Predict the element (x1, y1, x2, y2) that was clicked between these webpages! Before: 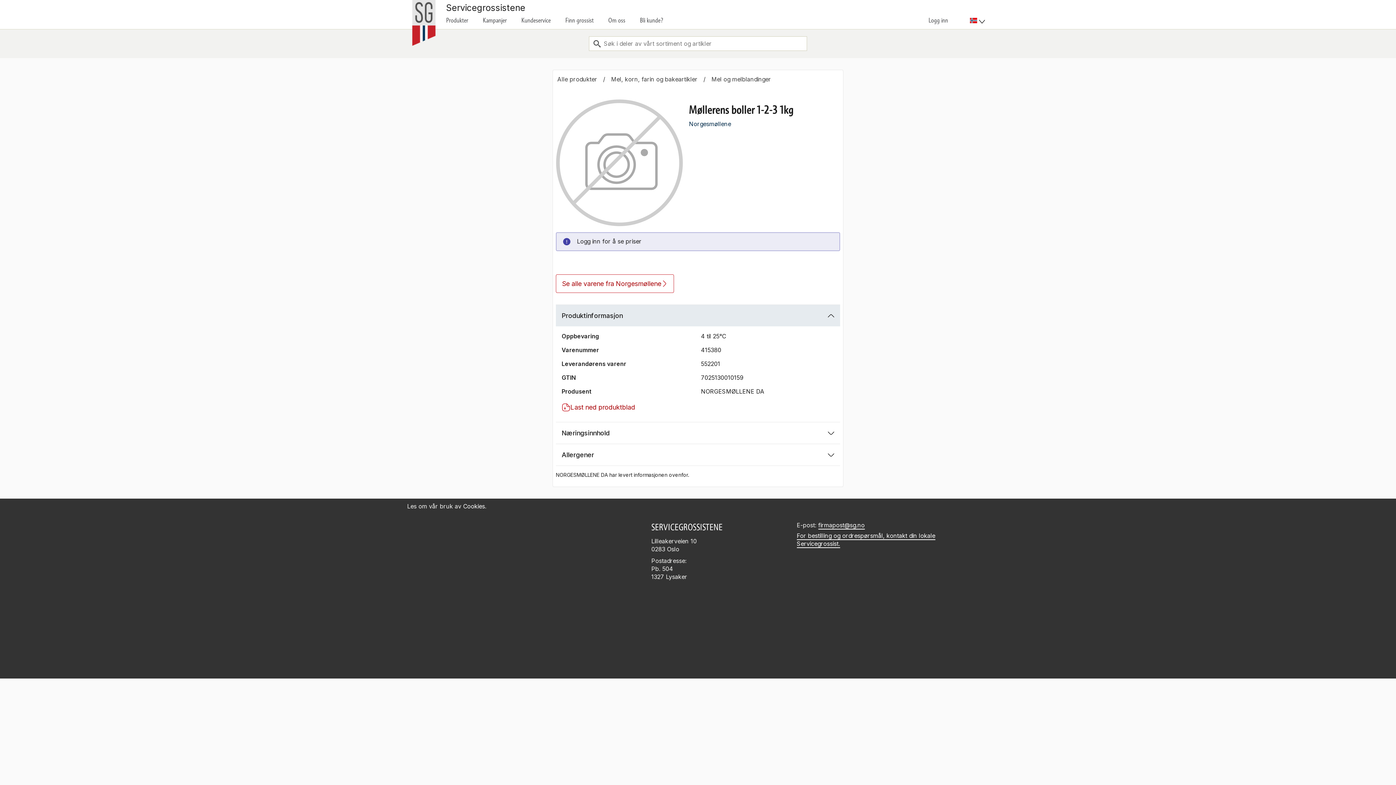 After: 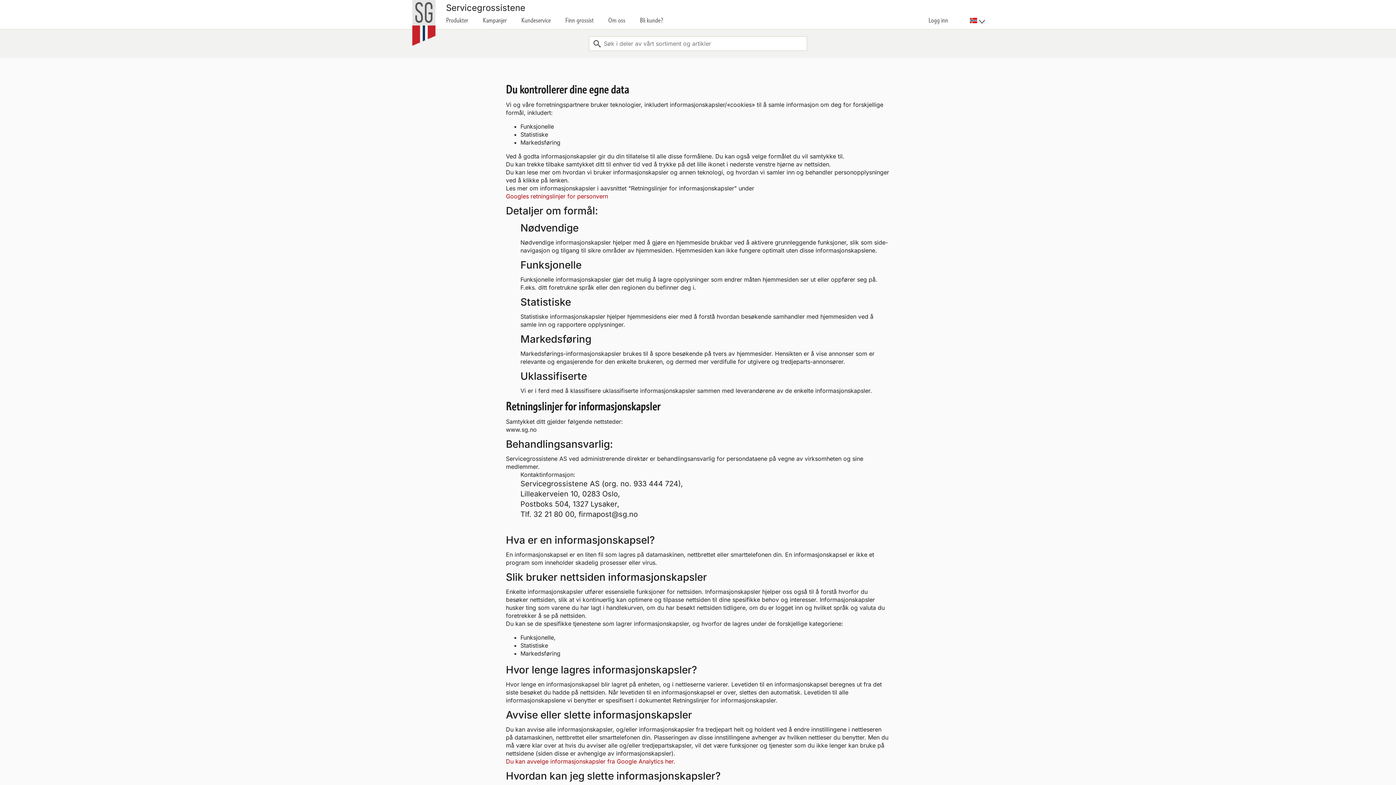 Action: bbox: (463, 502, 485, 510) label: Cookies